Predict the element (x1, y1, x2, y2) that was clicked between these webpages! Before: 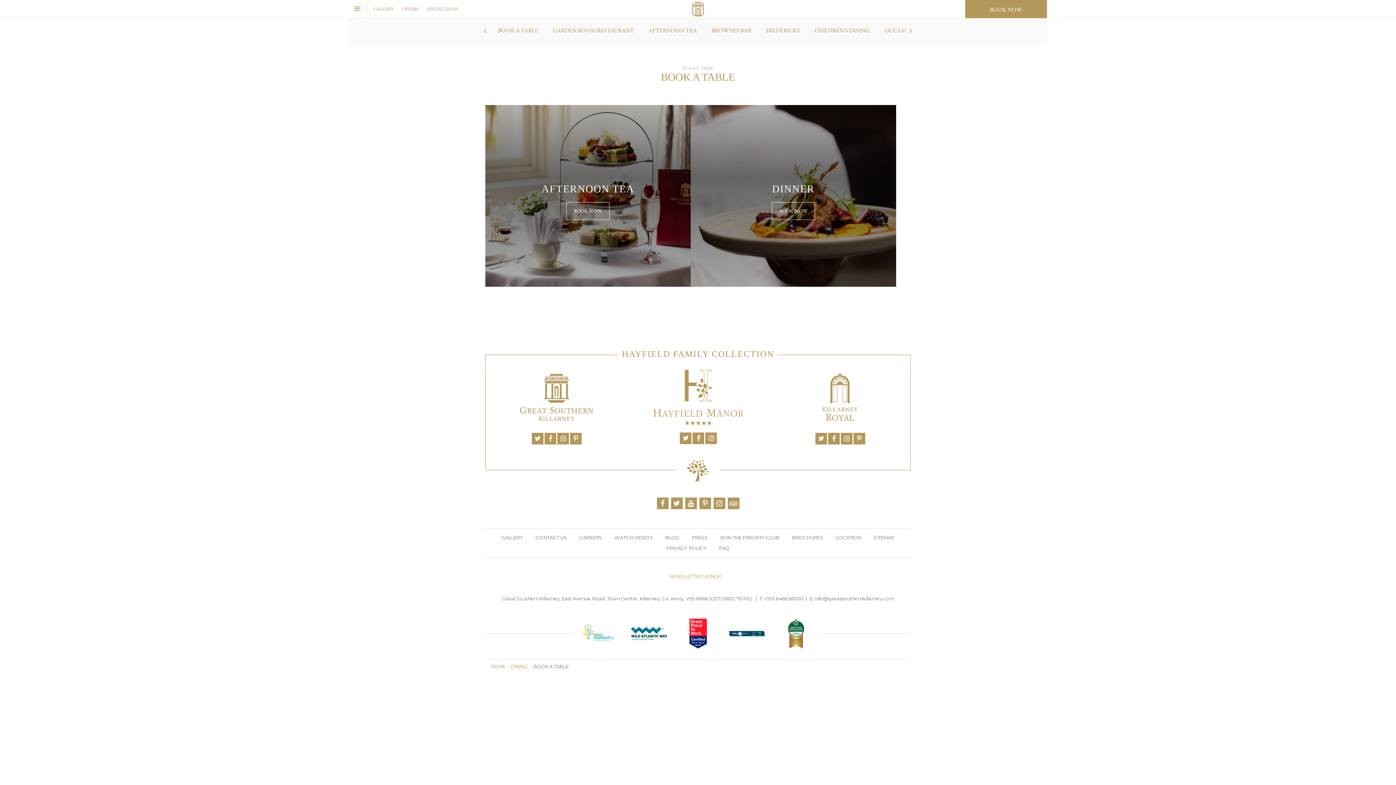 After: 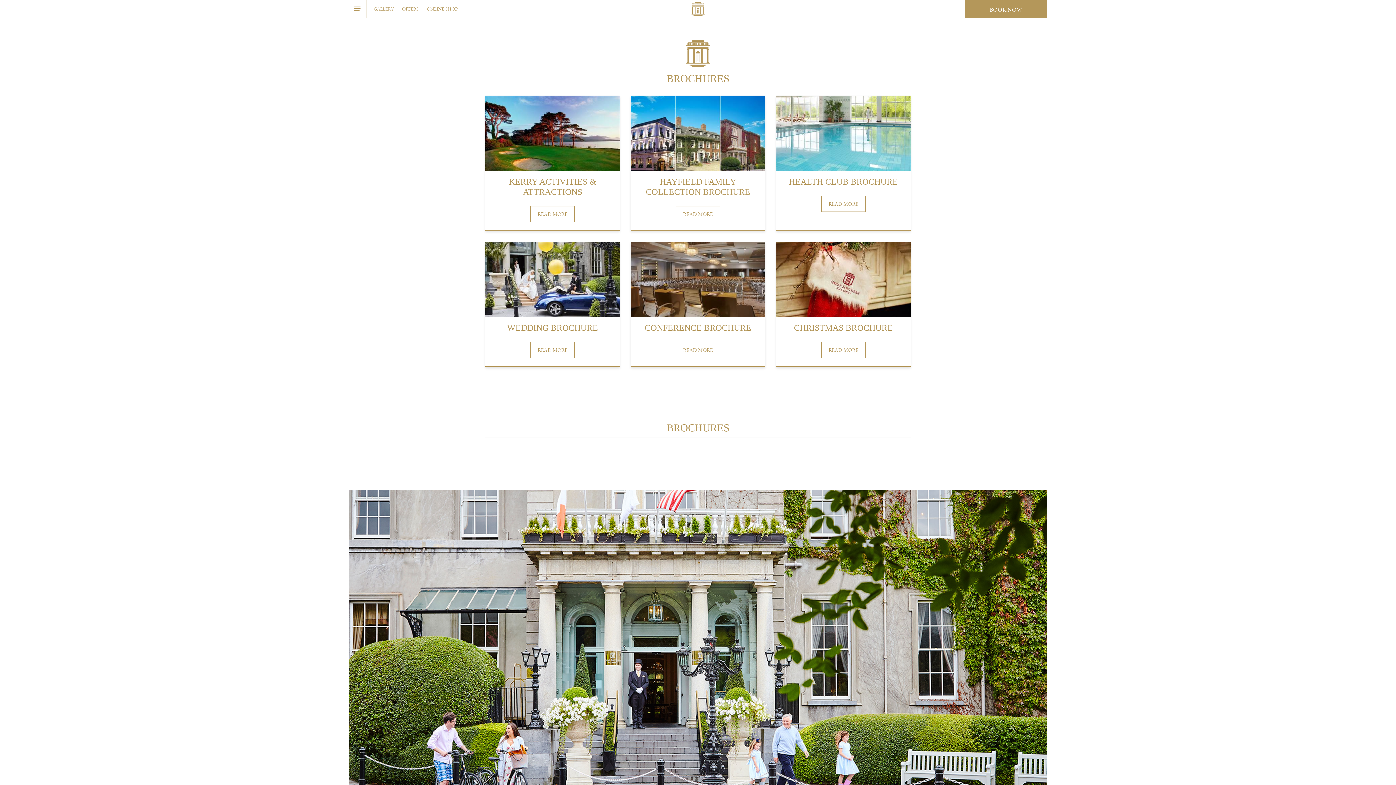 Action: bbox: (786, 532, 829, 543) label: BROCHURES